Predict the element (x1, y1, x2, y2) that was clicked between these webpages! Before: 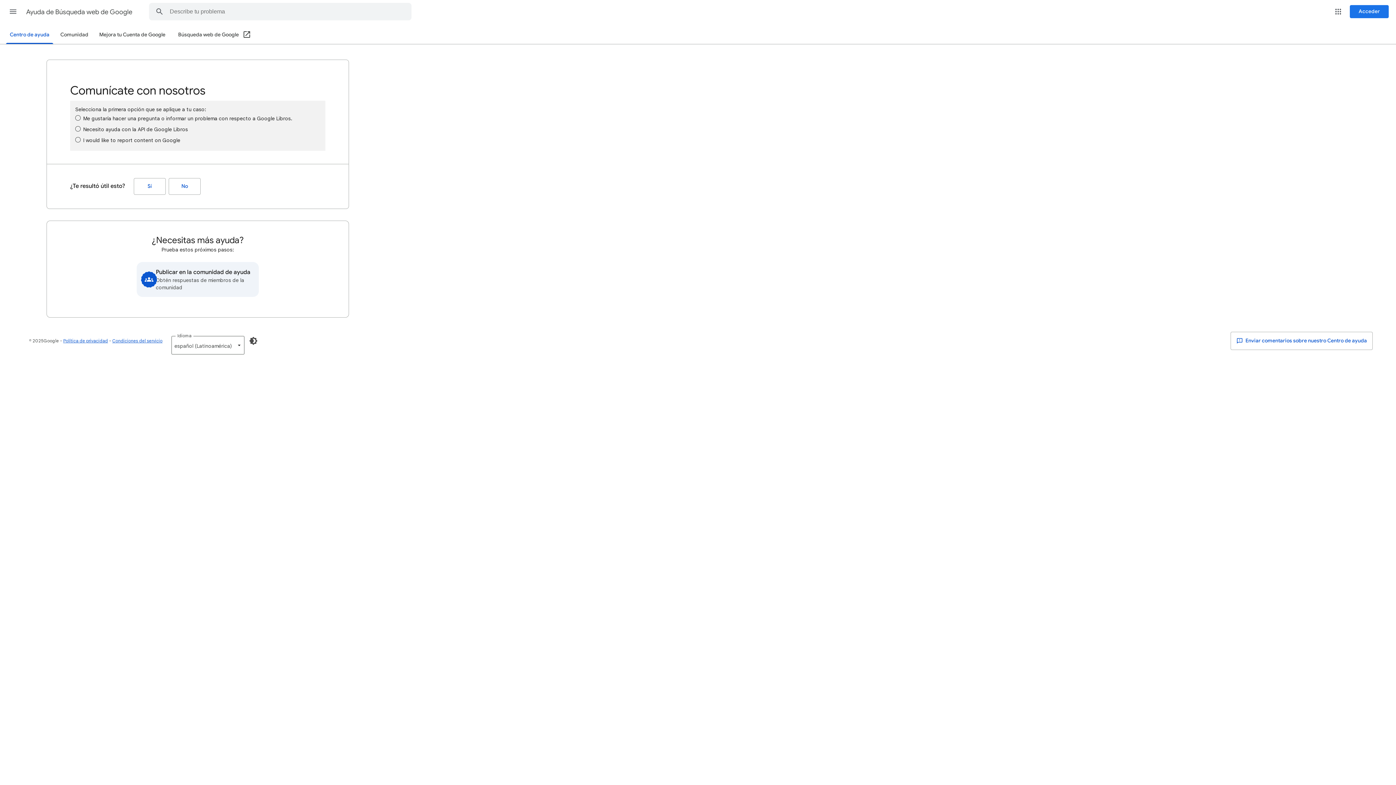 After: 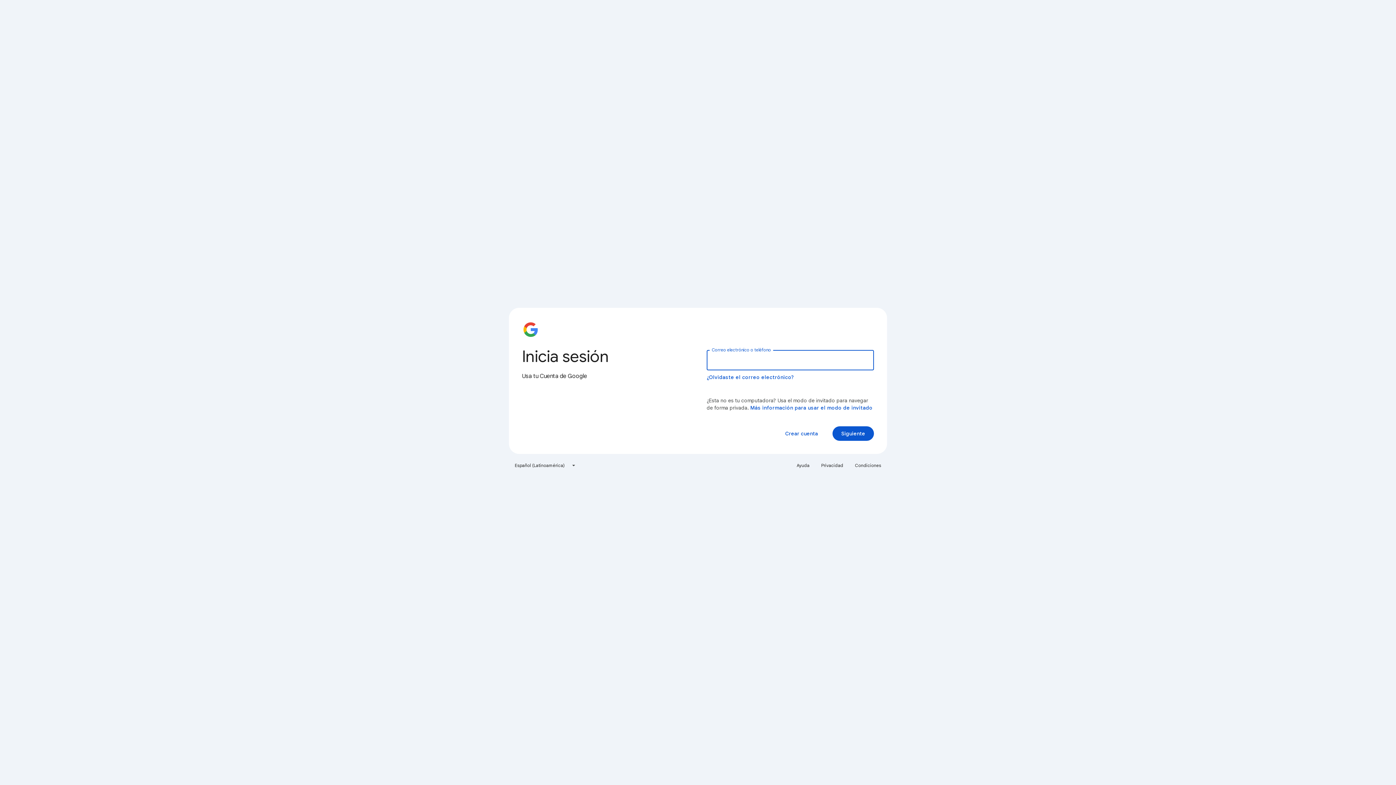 Action: label: Acceder bbox: (1350, 5, 1389, 18)